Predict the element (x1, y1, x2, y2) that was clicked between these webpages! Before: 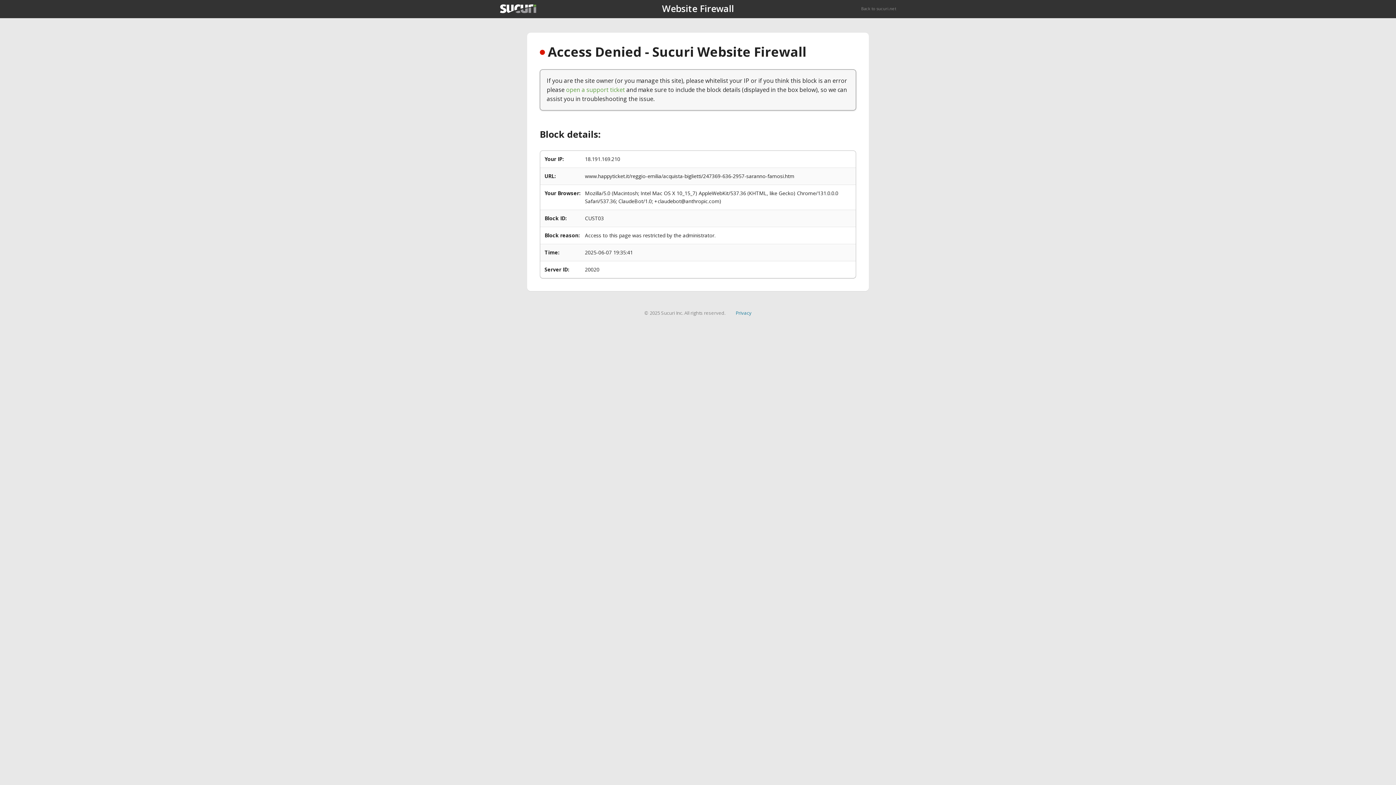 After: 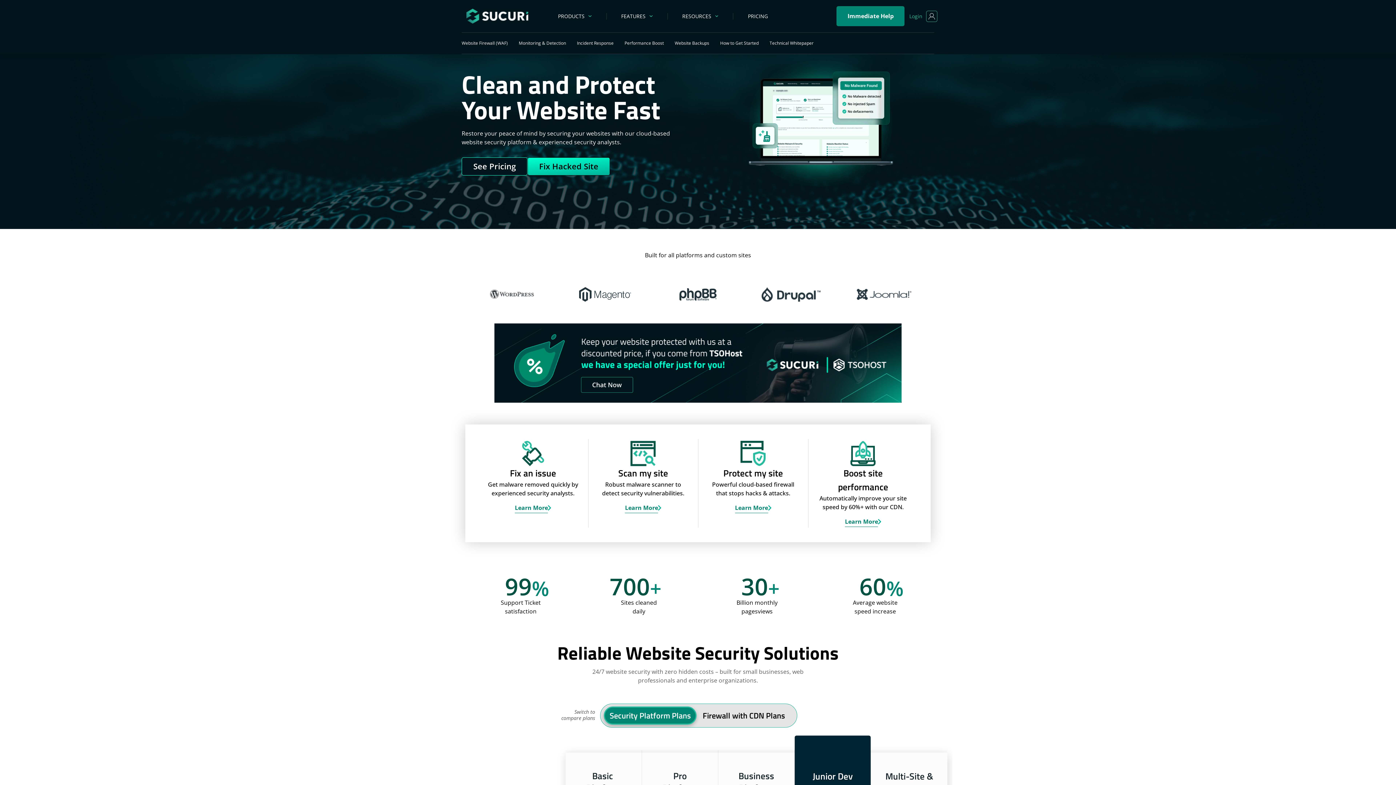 Action: bbox: (500, 4, 536, 13)